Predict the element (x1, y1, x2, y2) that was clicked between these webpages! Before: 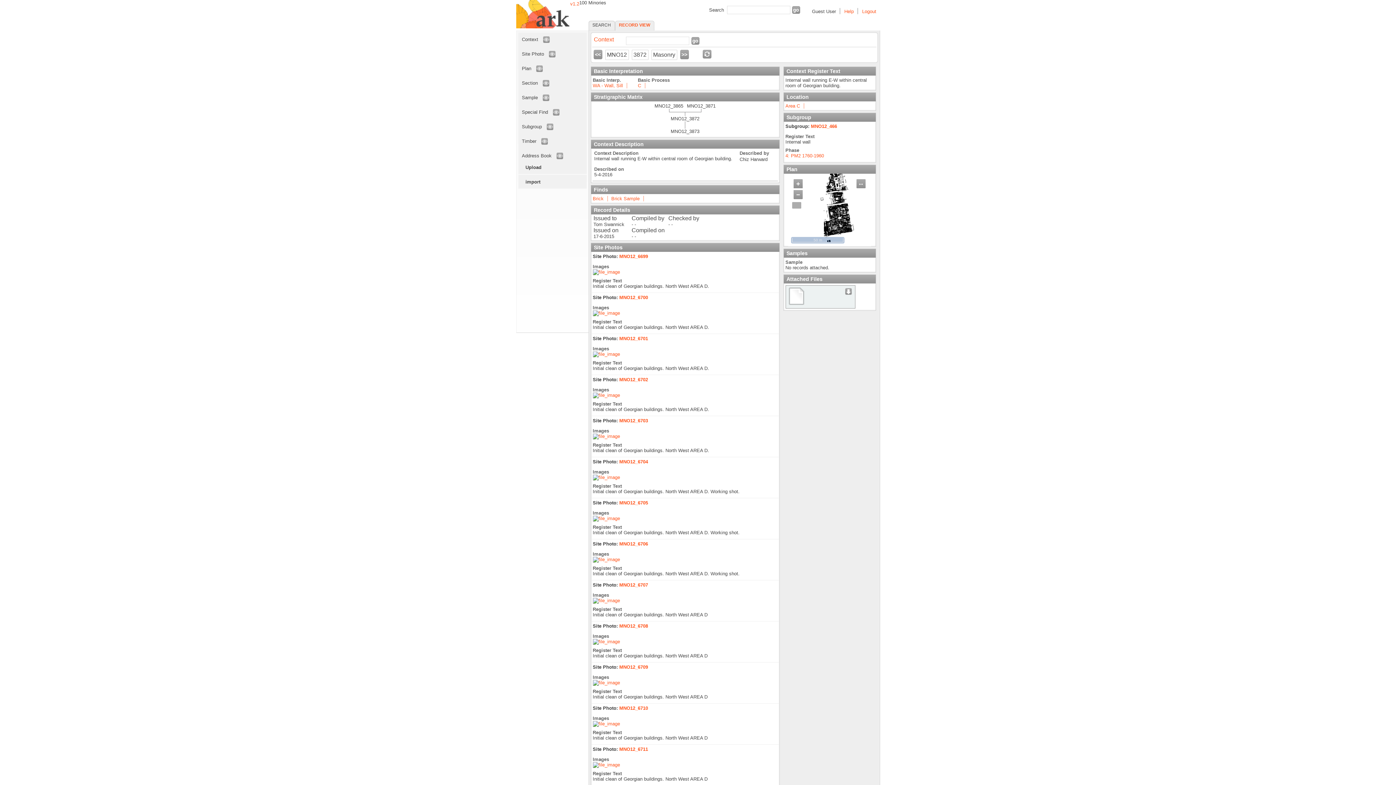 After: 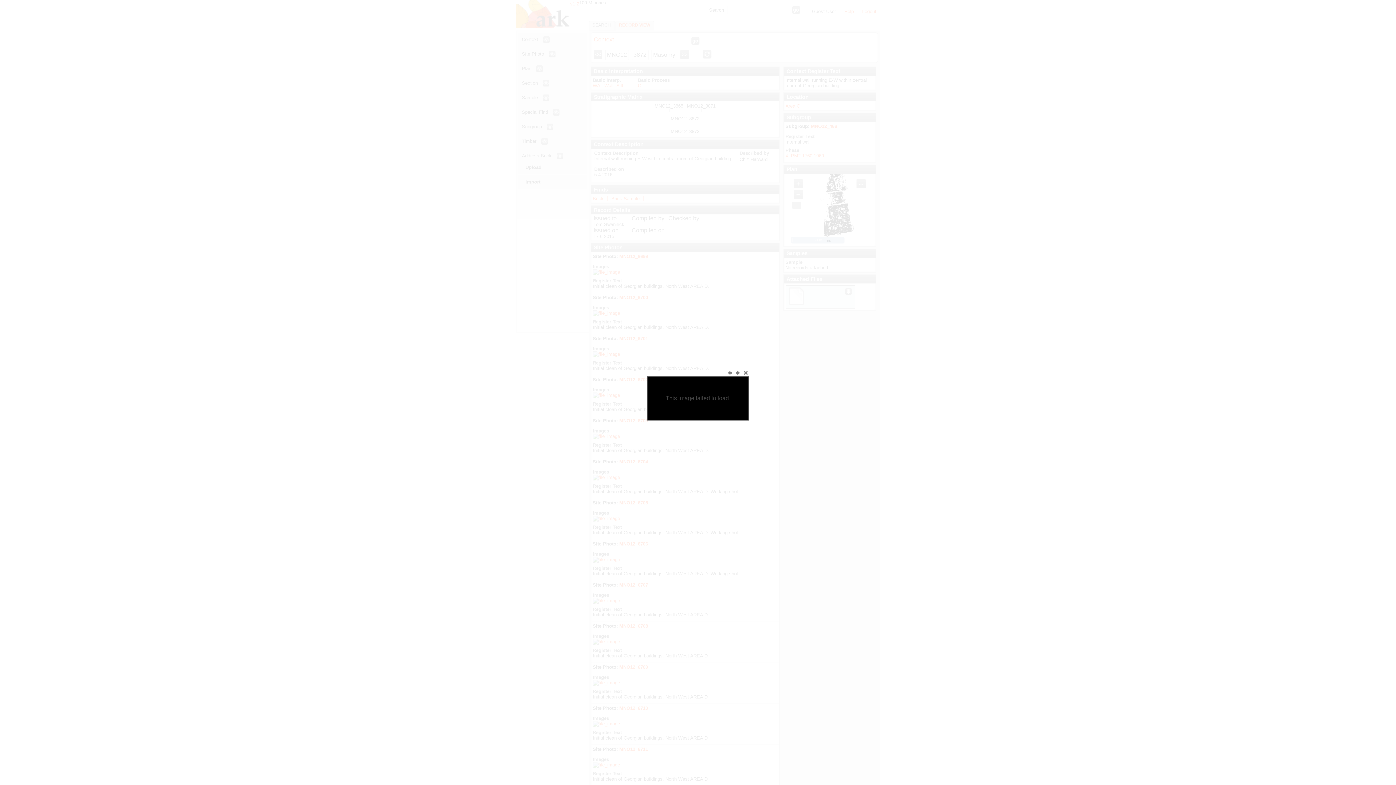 Action: bbox: (592, 516, 620, 521)